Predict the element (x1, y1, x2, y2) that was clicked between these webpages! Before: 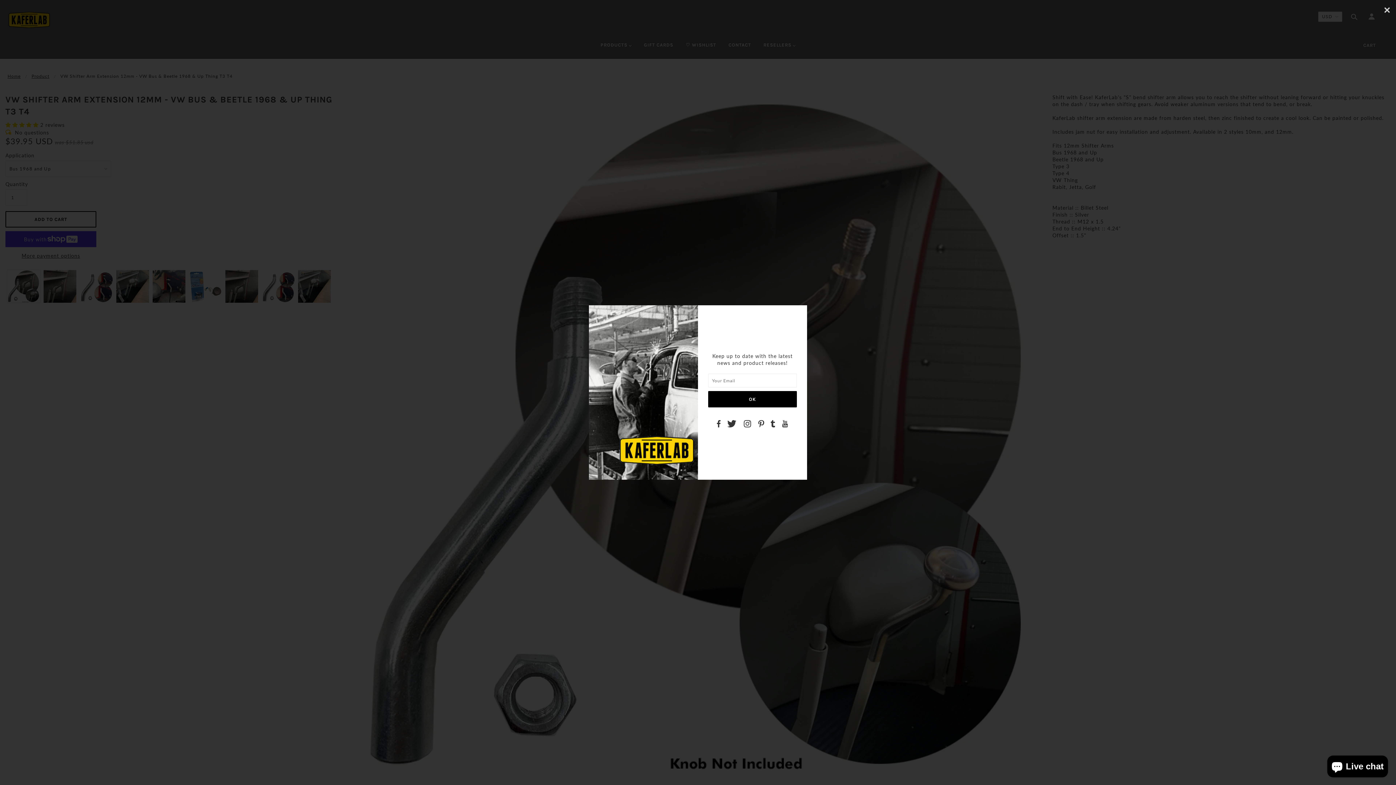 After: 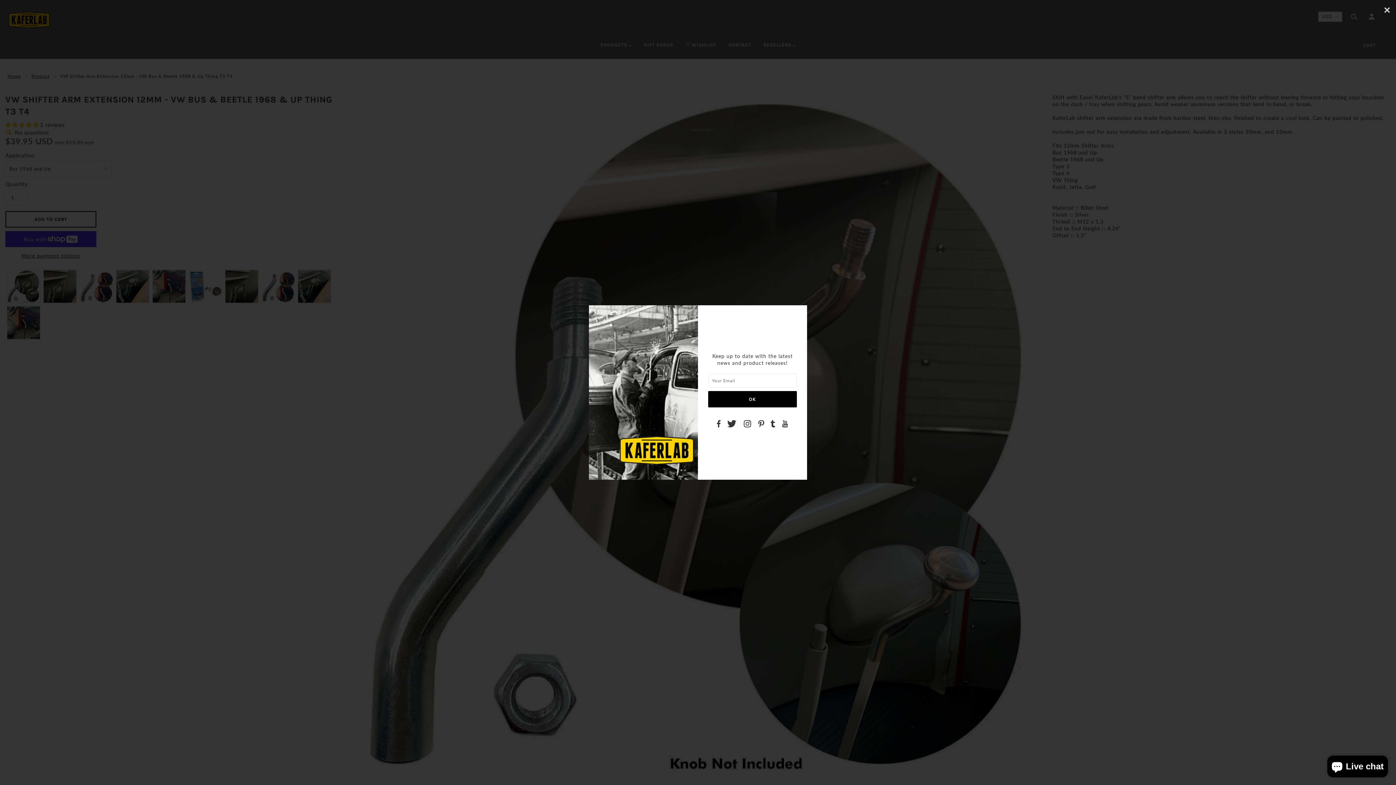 Action: bbox: (727, 420, 737, 429)